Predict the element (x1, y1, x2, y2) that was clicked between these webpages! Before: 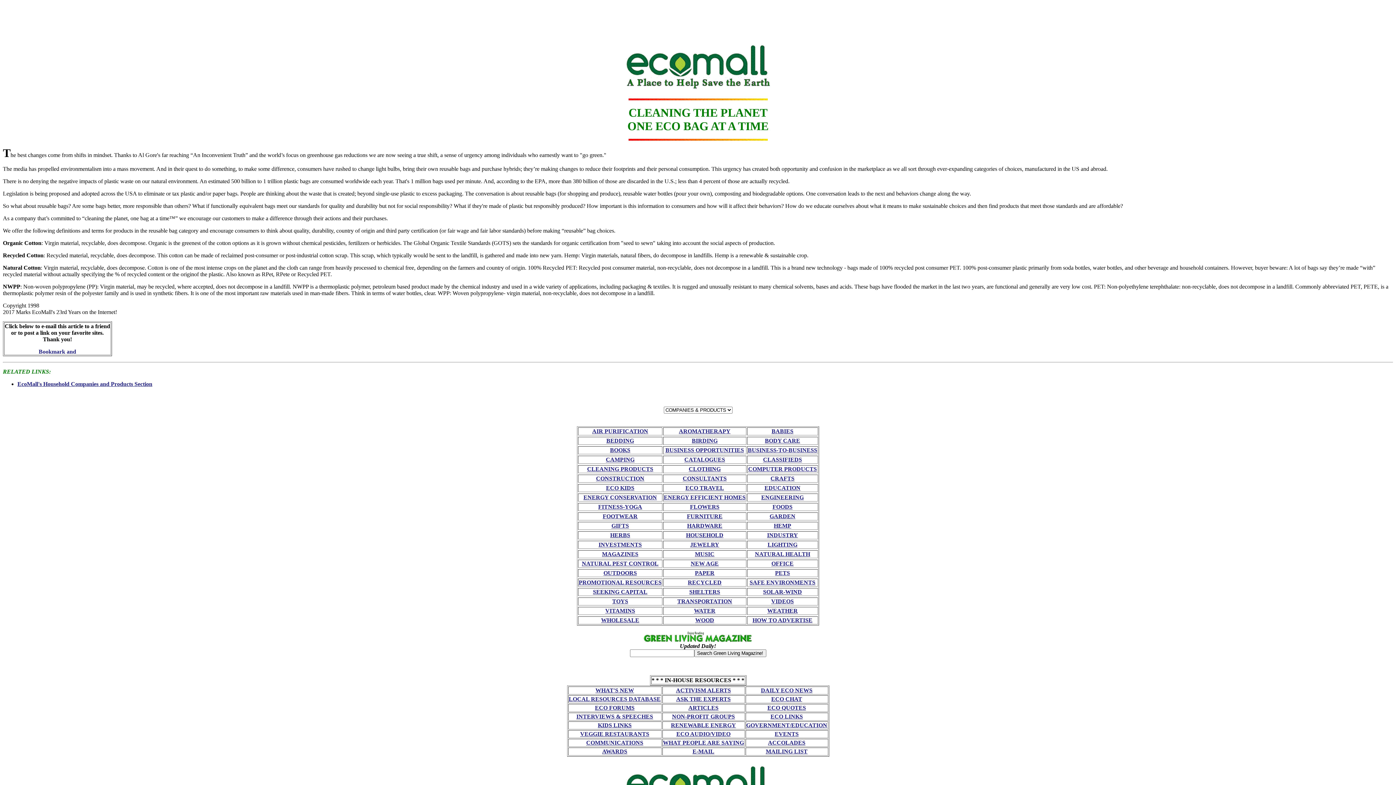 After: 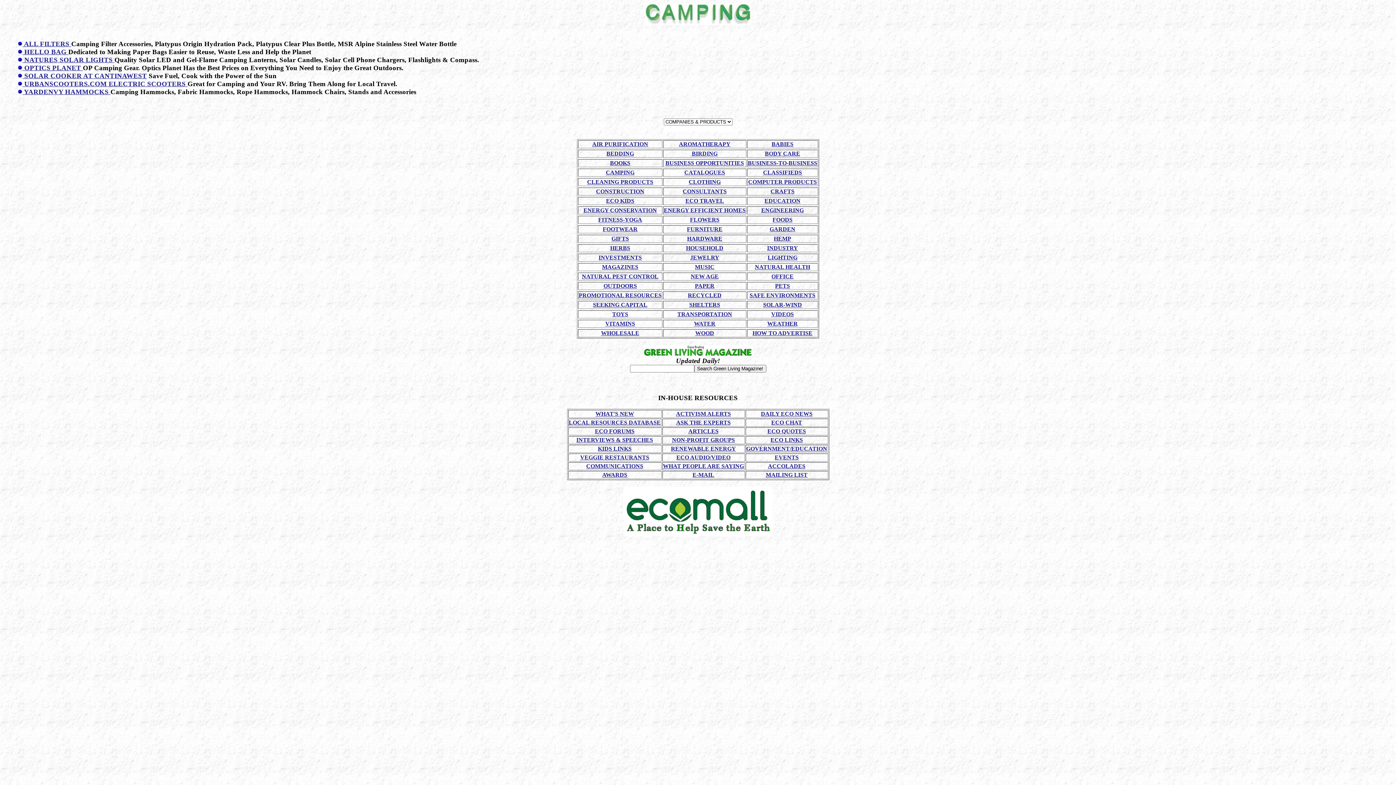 Action: label: CAMPING bbox: (606, 456, 634, 462)